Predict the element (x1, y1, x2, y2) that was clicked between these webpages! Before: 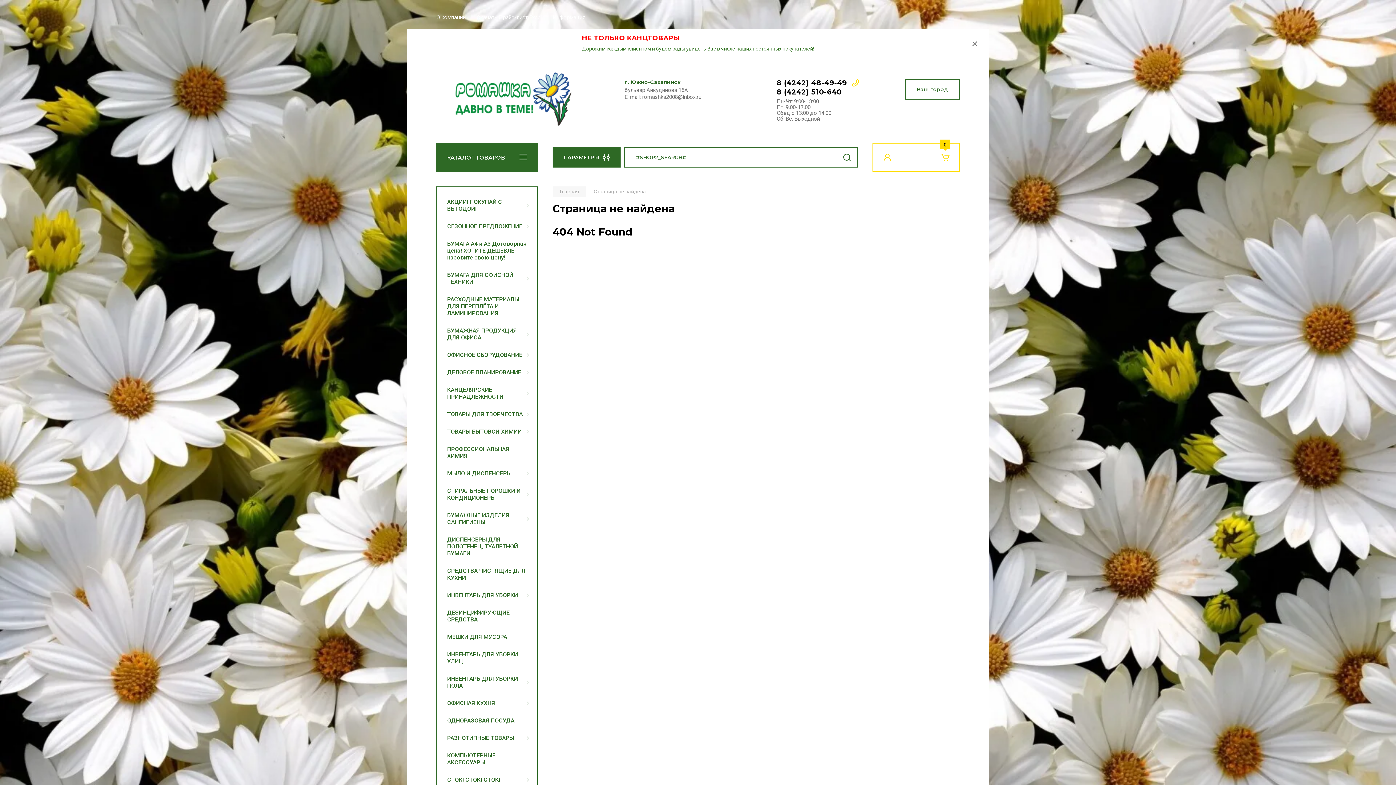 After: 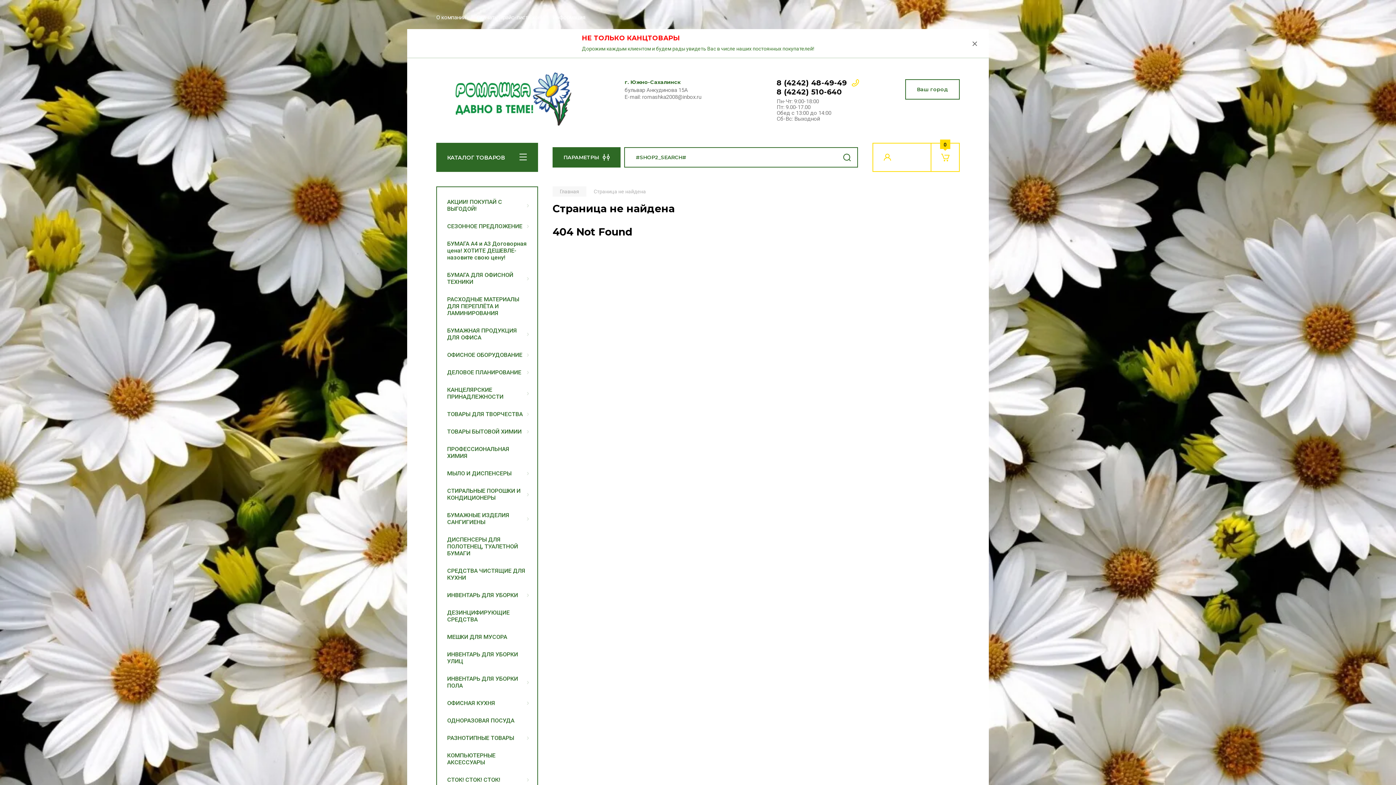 Action: bbox: (776, 87, 842, 96) label: 8 (4242) 510-640